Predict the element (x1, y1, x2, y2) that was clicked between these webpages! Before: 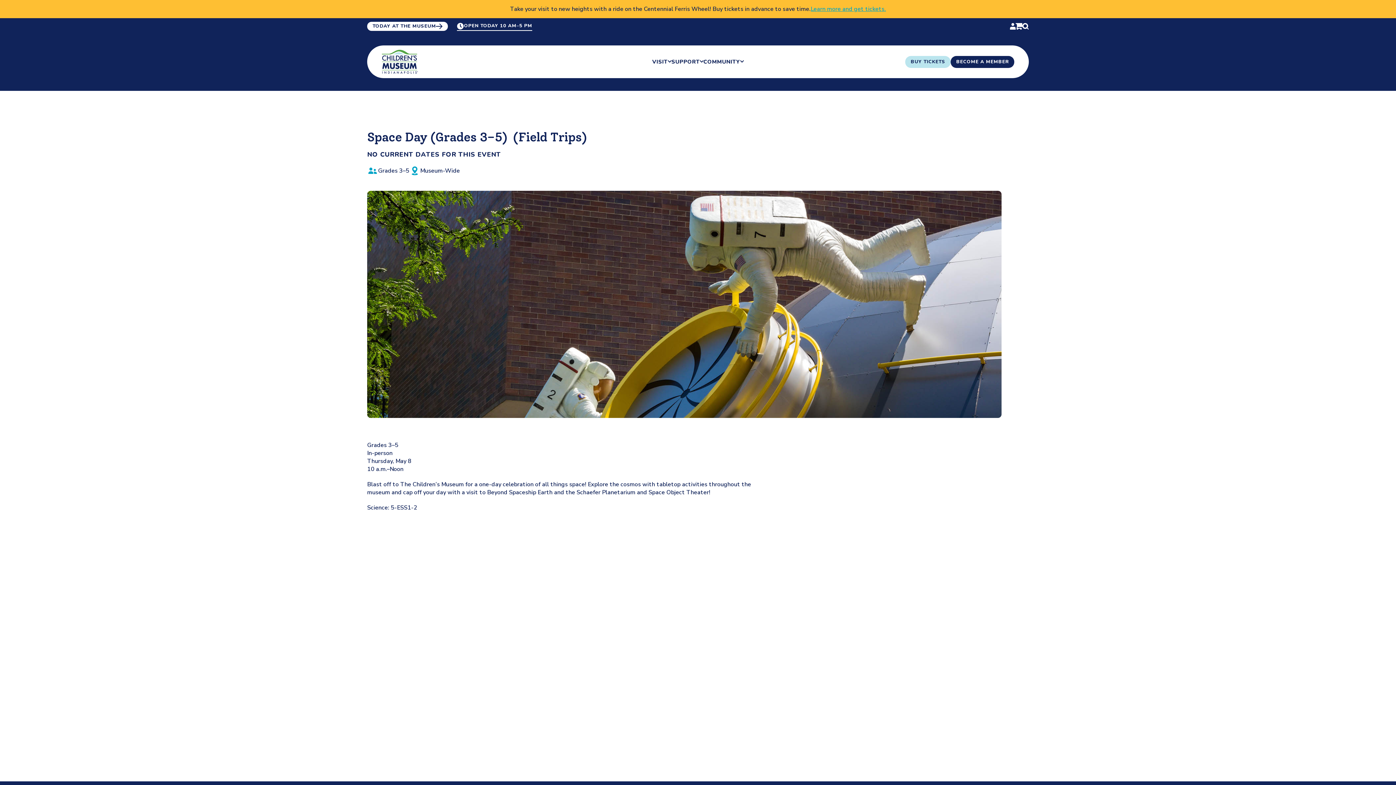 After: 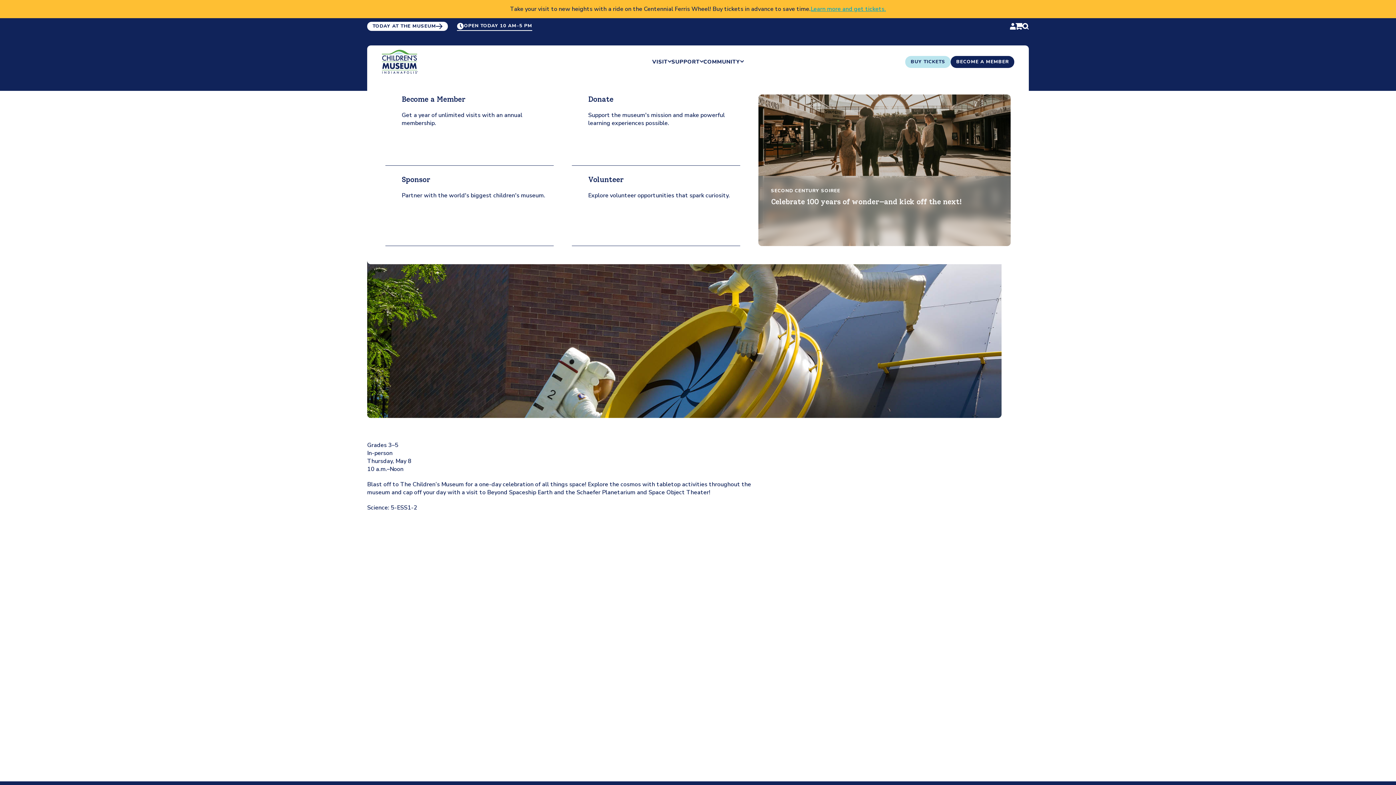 Action: bbox: (671, 47, 703, 76) label: SUPPORT